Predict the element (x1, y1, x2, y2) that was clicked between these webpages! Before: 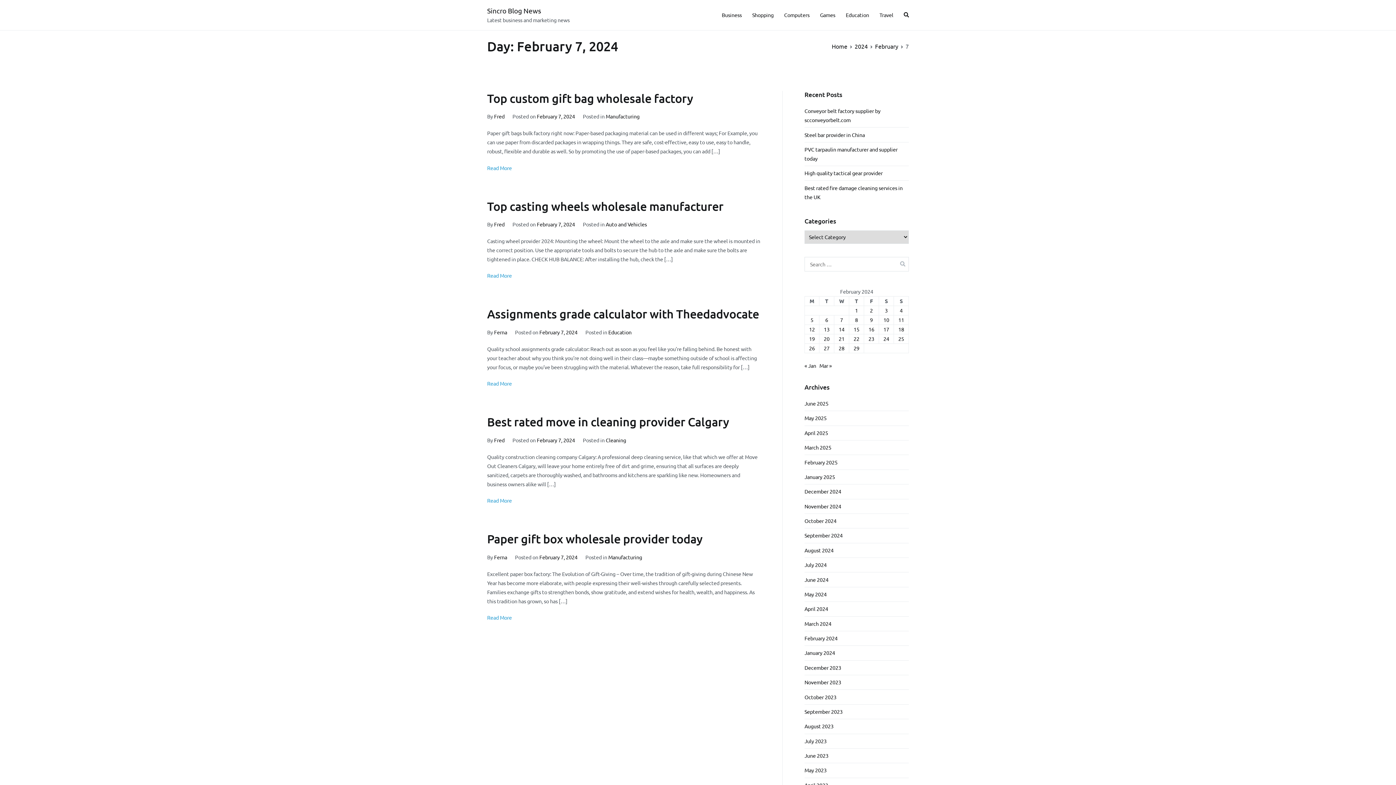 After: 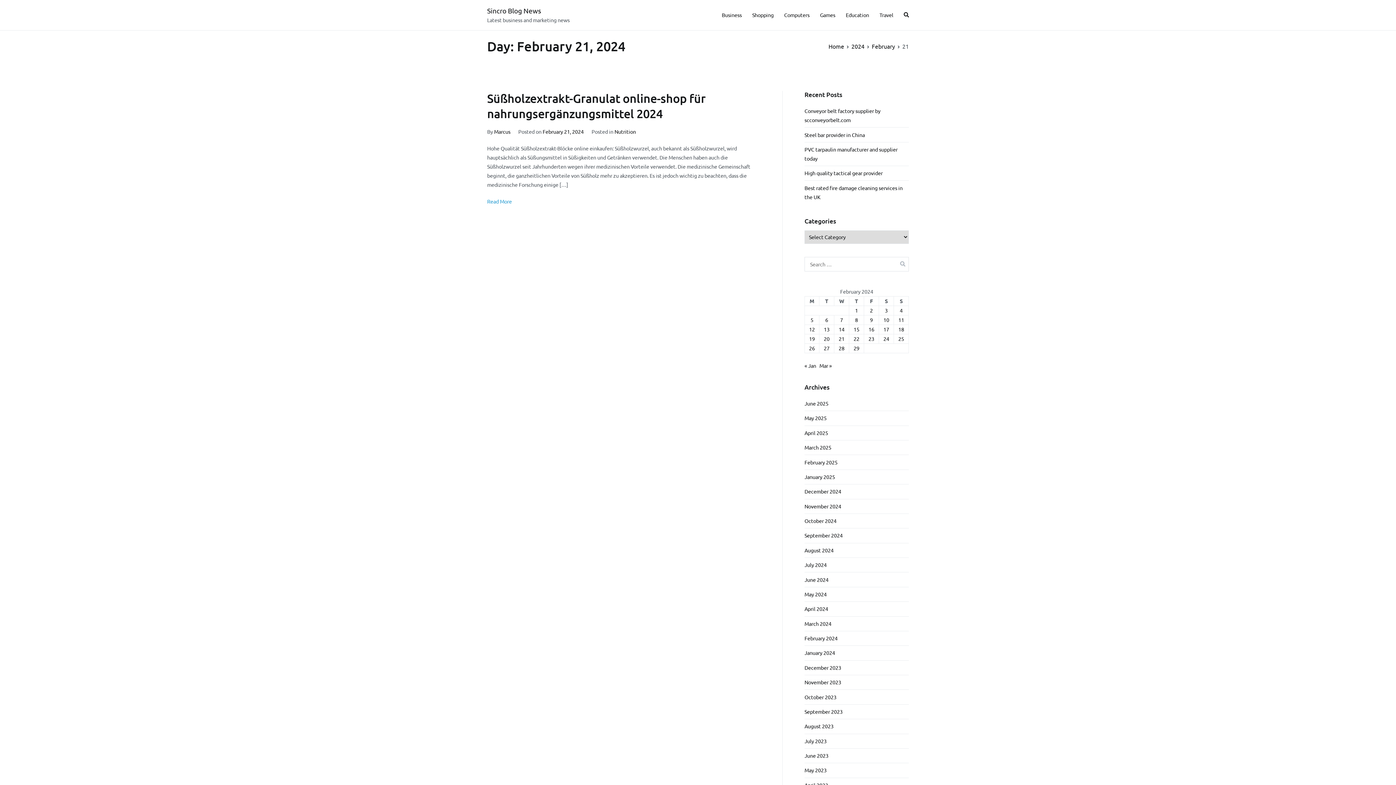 Action: label: Posts published on February 21, 2024 bbox: (838, 335, 844, 342)